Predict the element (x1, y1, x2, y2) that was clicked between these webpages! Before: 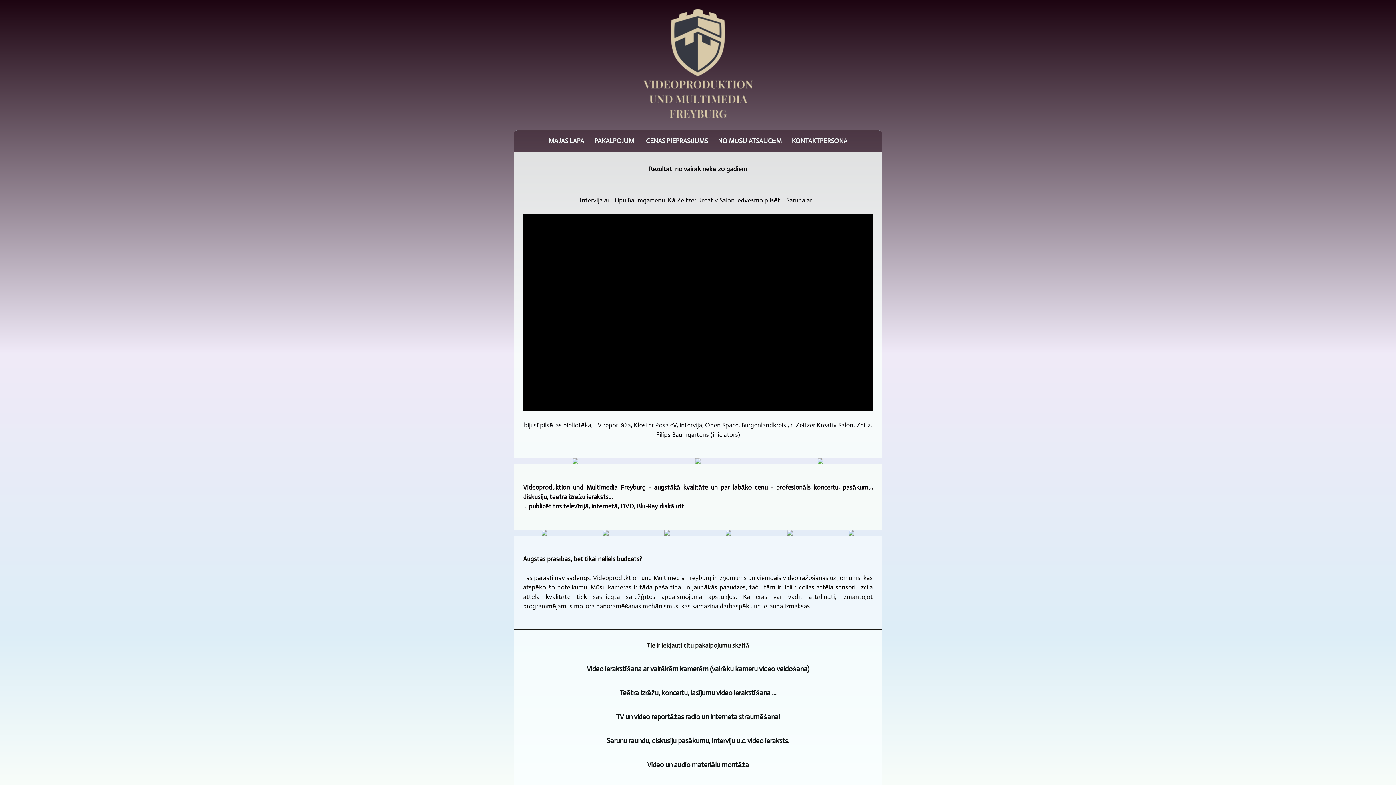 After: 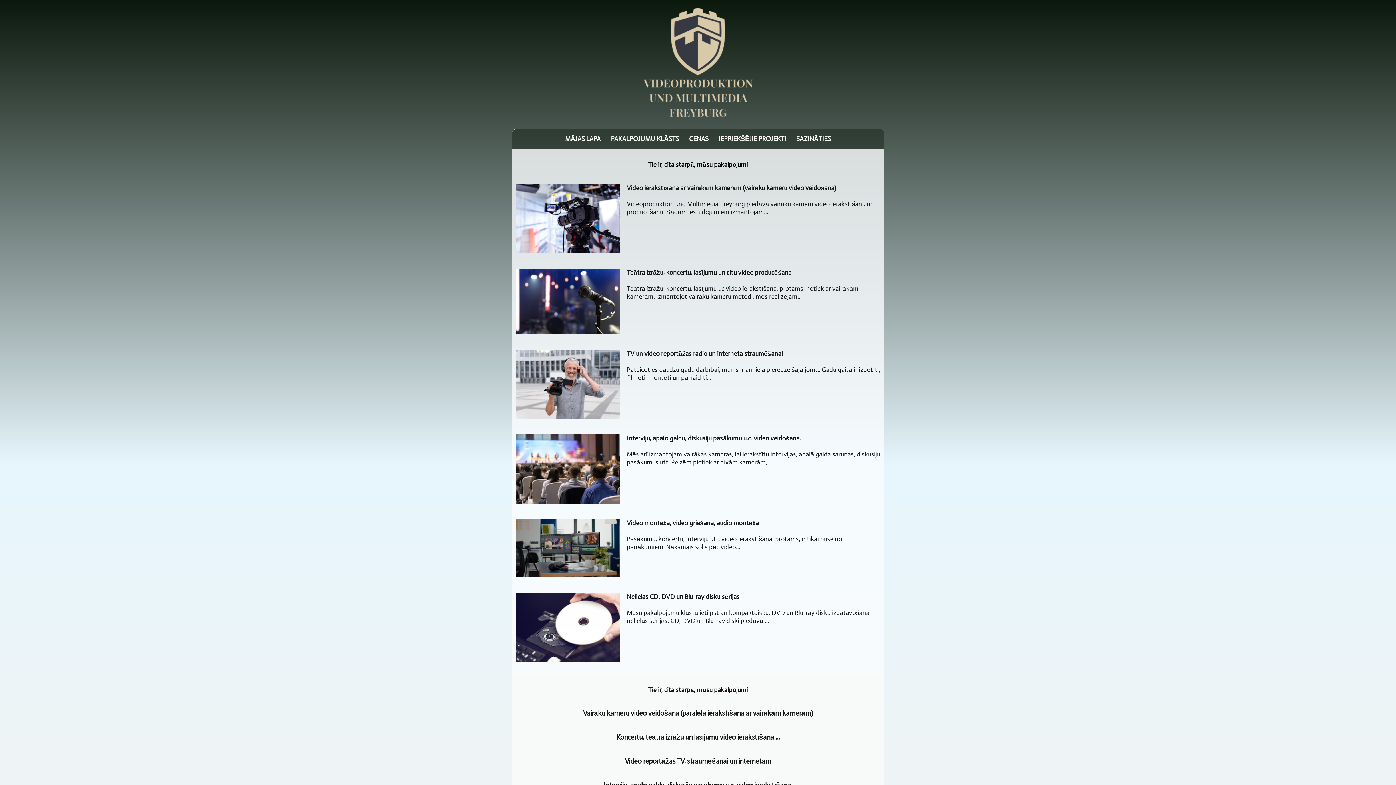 Action: label: PAKALPOJUMI bbox: (590, 134, 640, 147)